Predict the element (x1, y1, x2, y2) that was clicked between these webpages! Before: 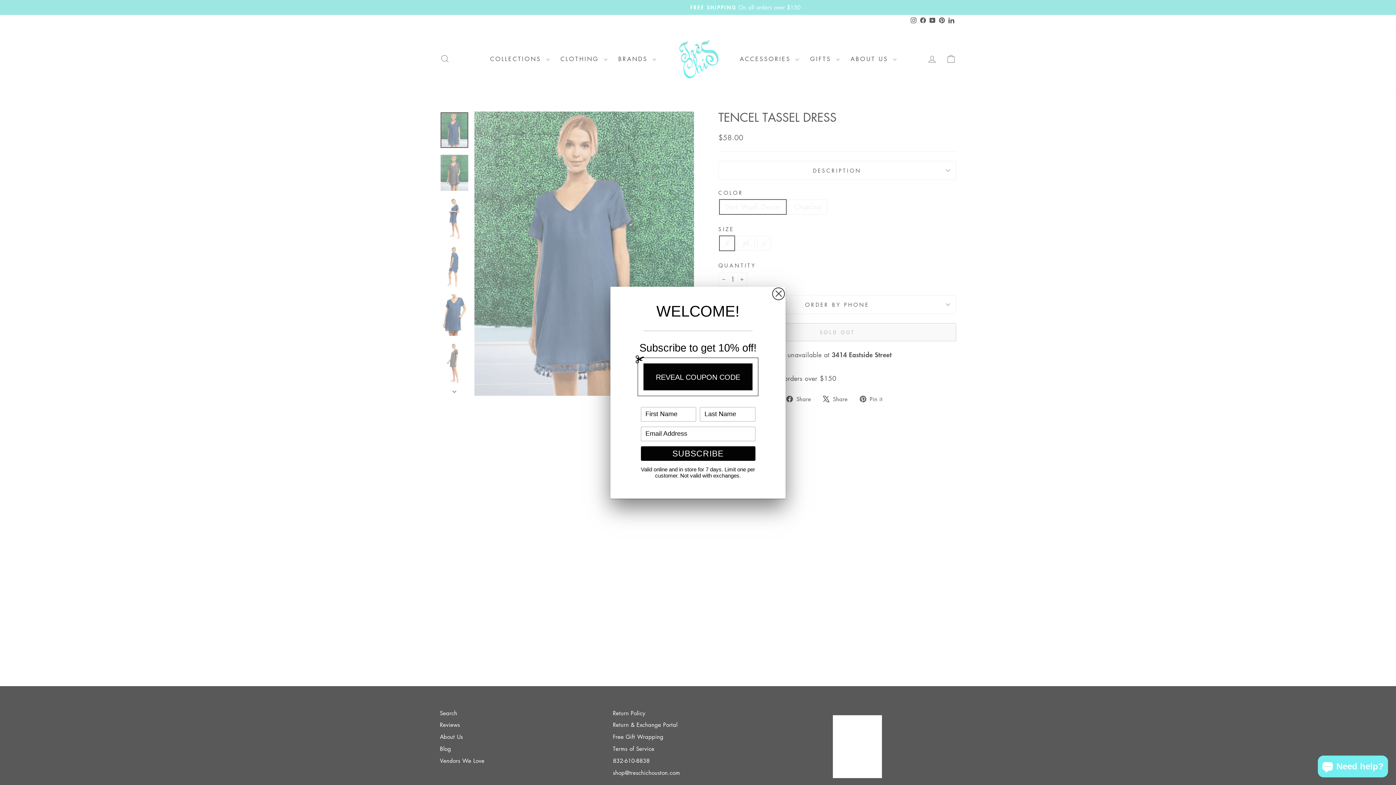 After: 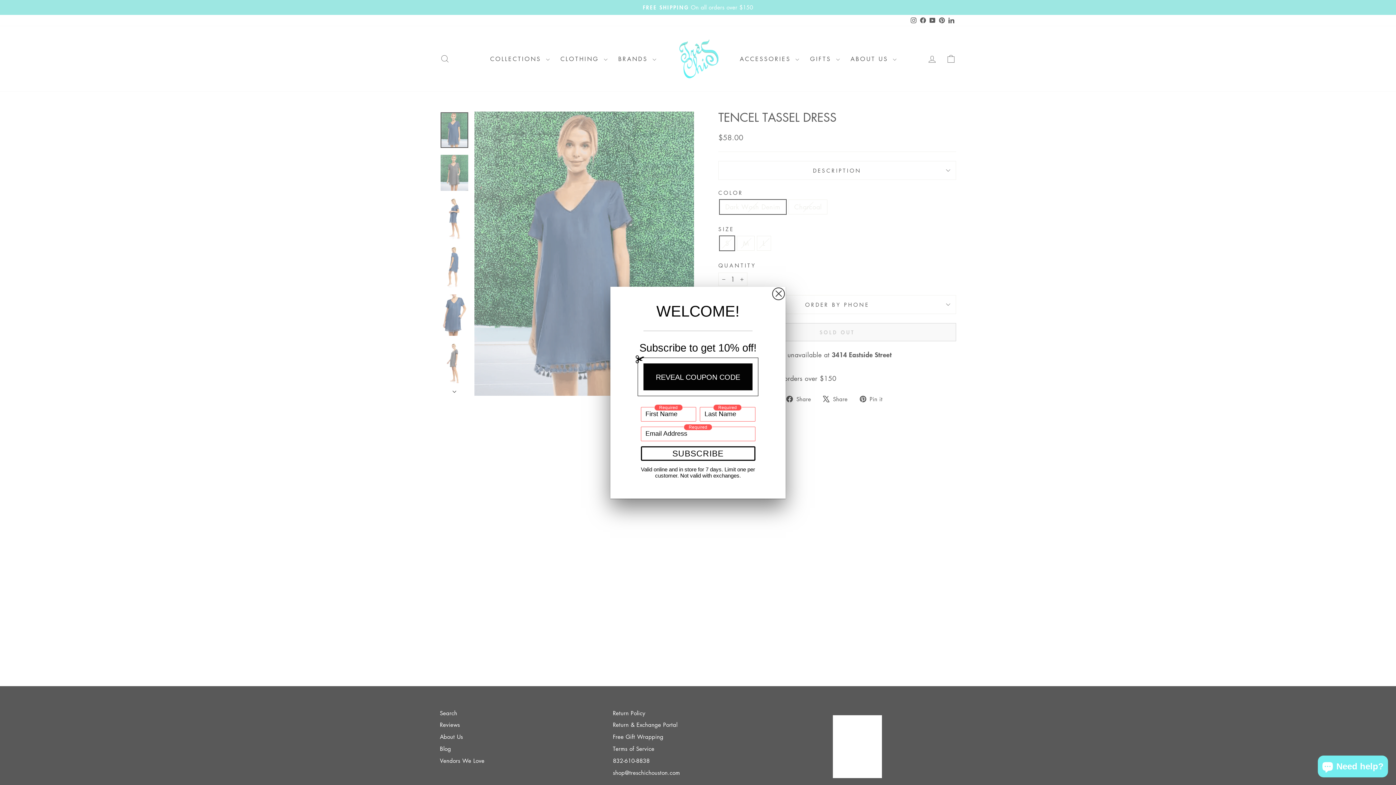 Action: bbox: (640, 446, 755, 460) label: SUBSCRIBE